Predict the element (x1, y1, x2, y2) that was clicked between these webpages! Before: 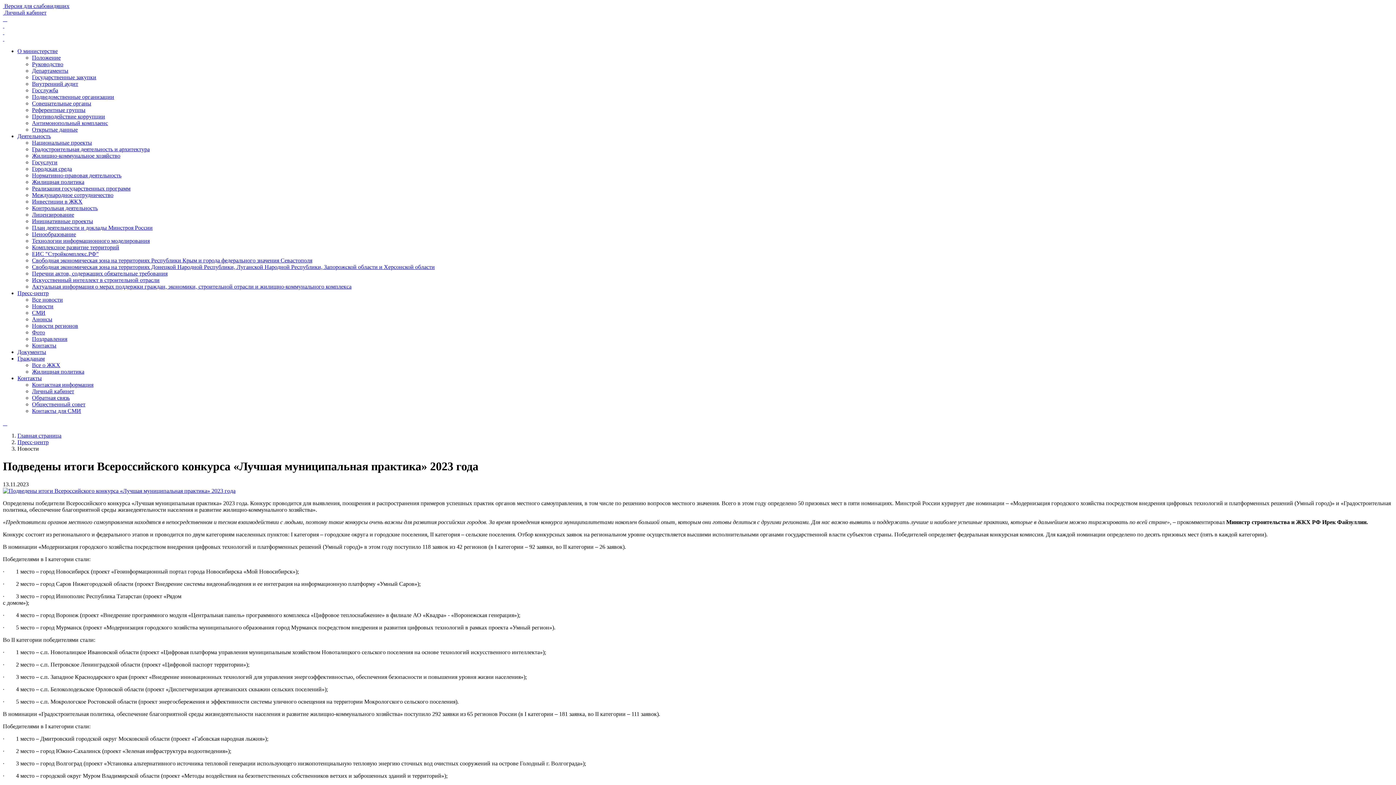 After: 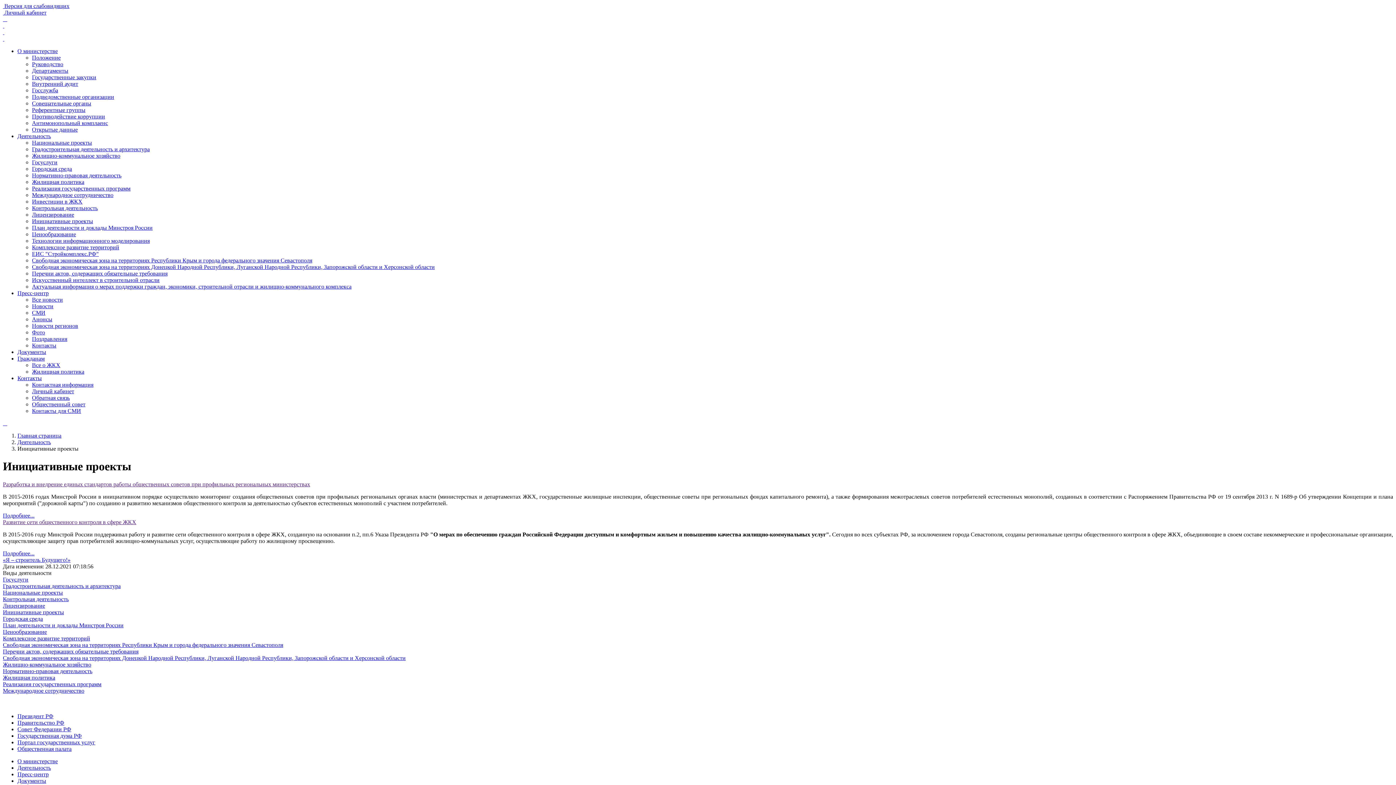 Action: label: Инициативные проекты bbox: (32, 218, 93, 224)